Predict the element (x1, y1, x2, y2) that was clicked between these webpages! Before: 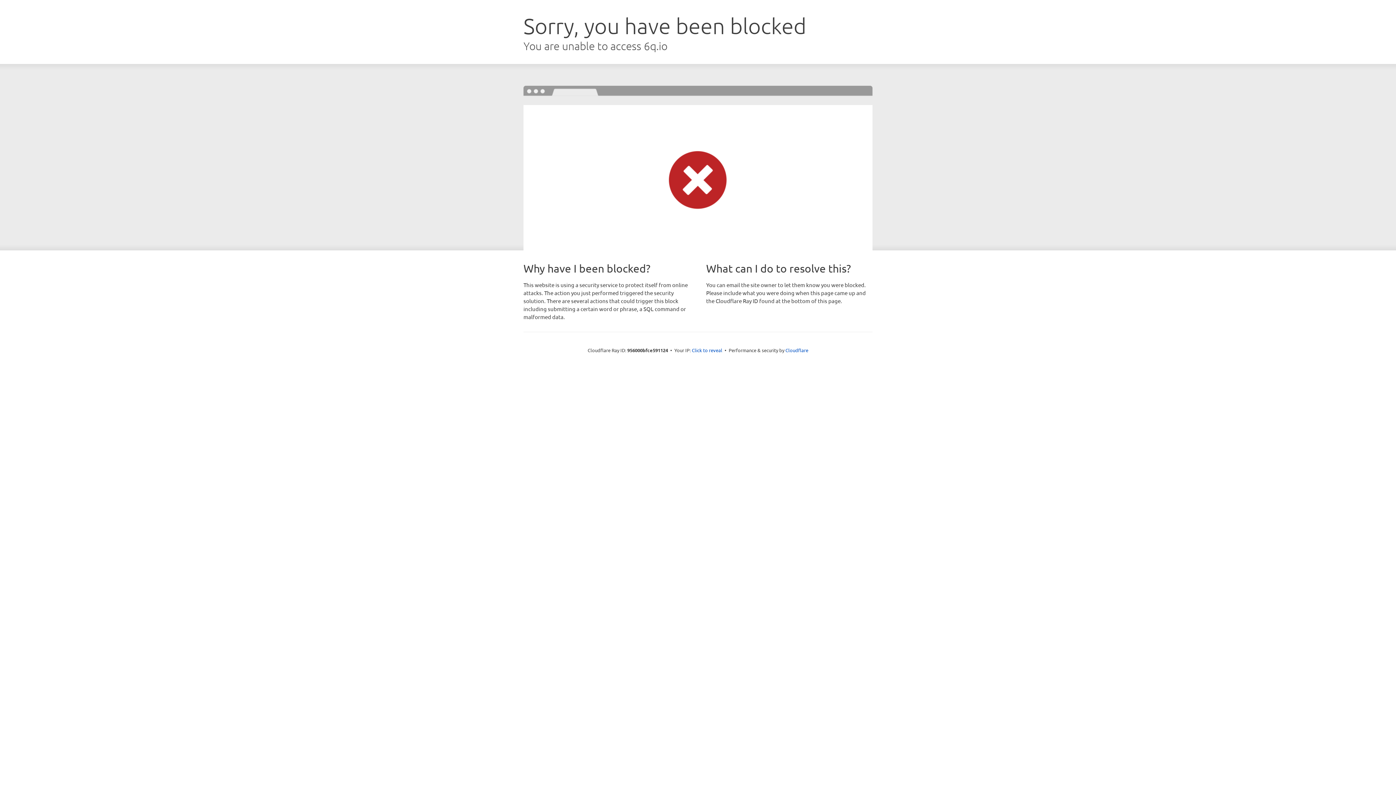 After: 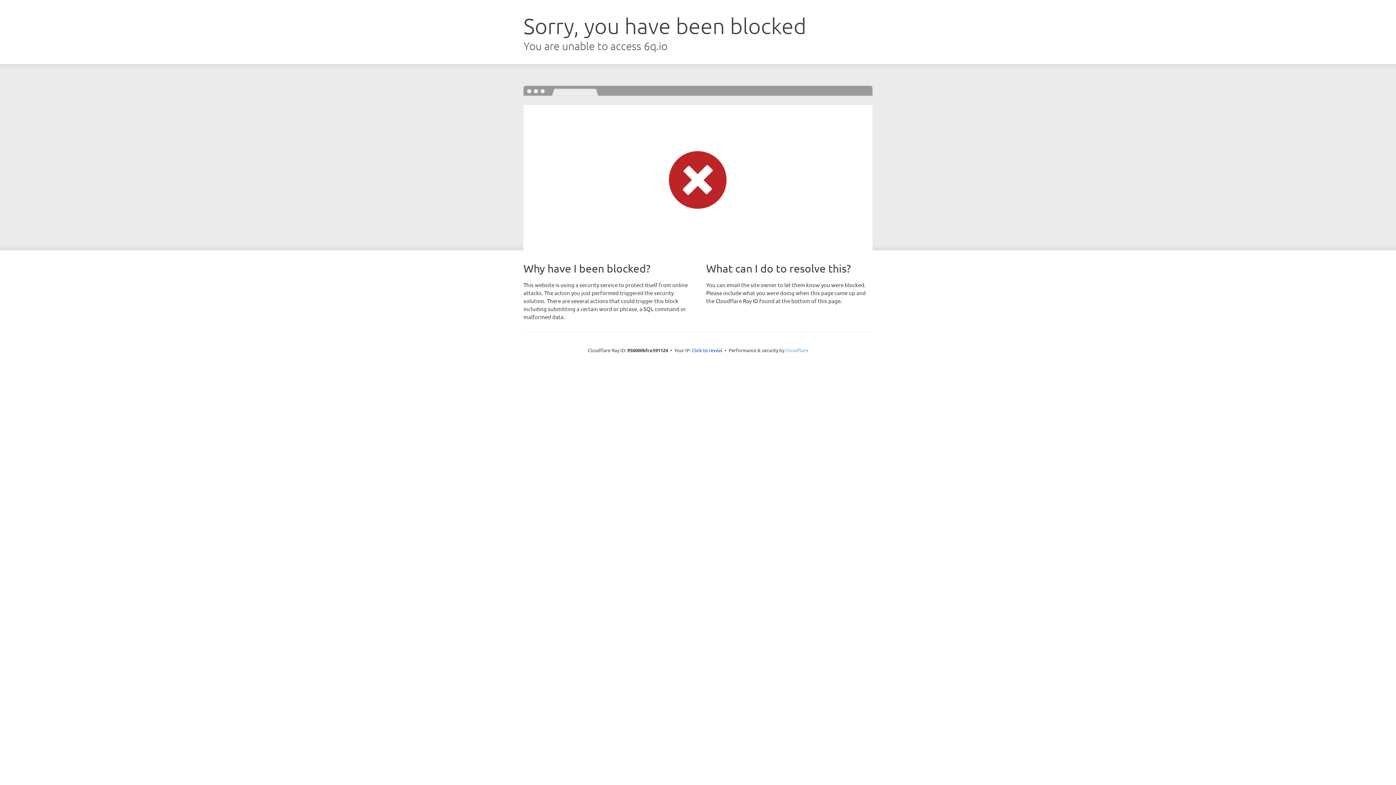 Action: bbox: (785, 347, 808, 353) label: Cloudflare